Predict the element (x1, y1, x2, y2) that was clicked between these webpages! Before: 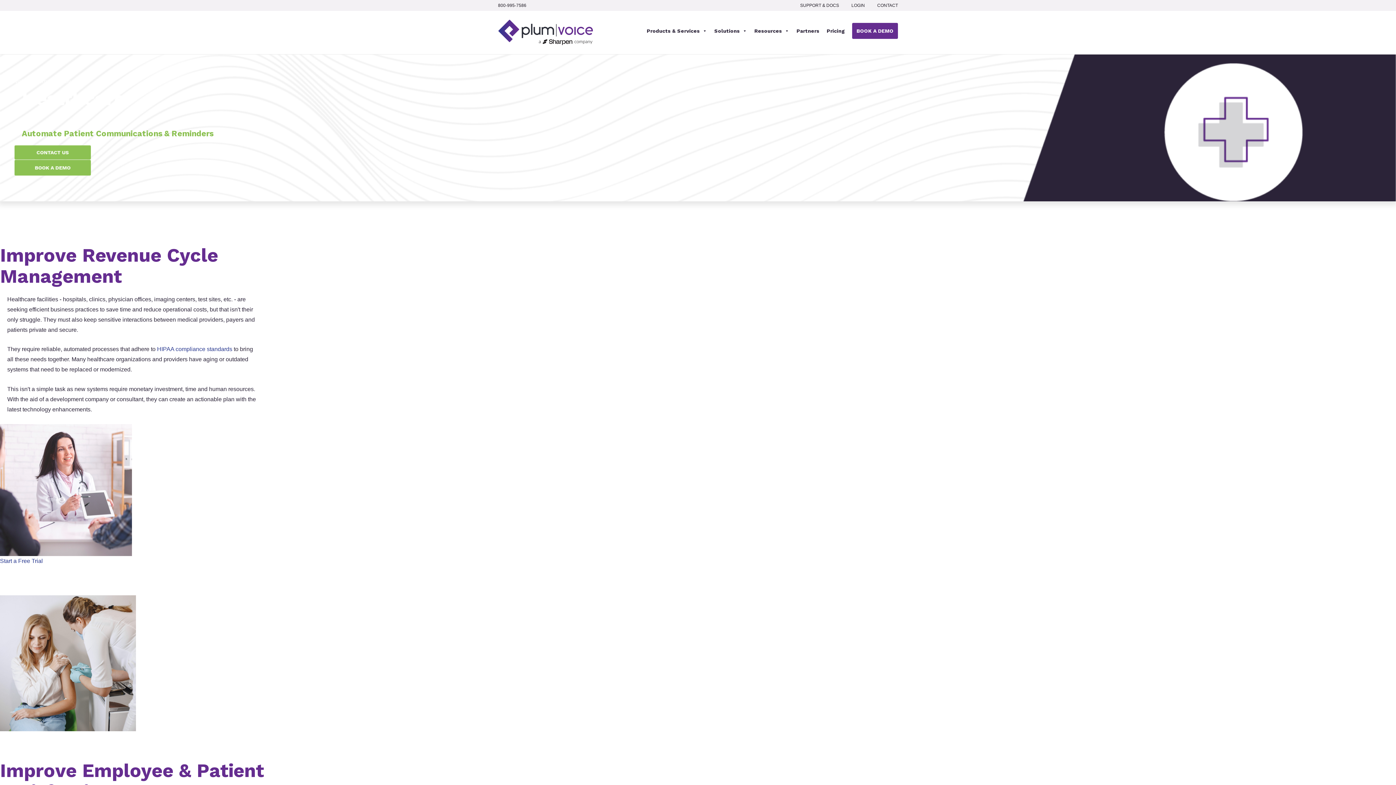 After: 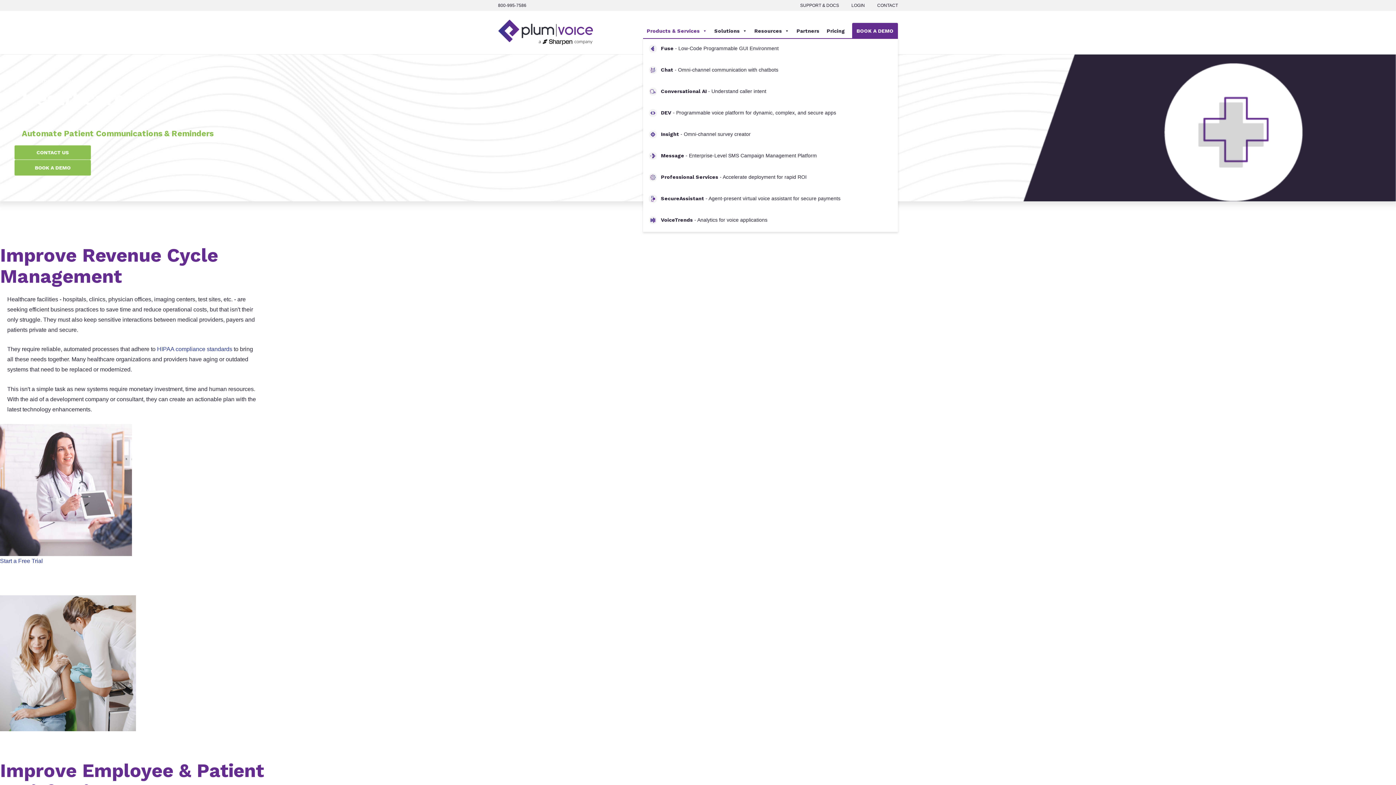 Action: label: Products & Services bbox: (643, 23, 710, 38)